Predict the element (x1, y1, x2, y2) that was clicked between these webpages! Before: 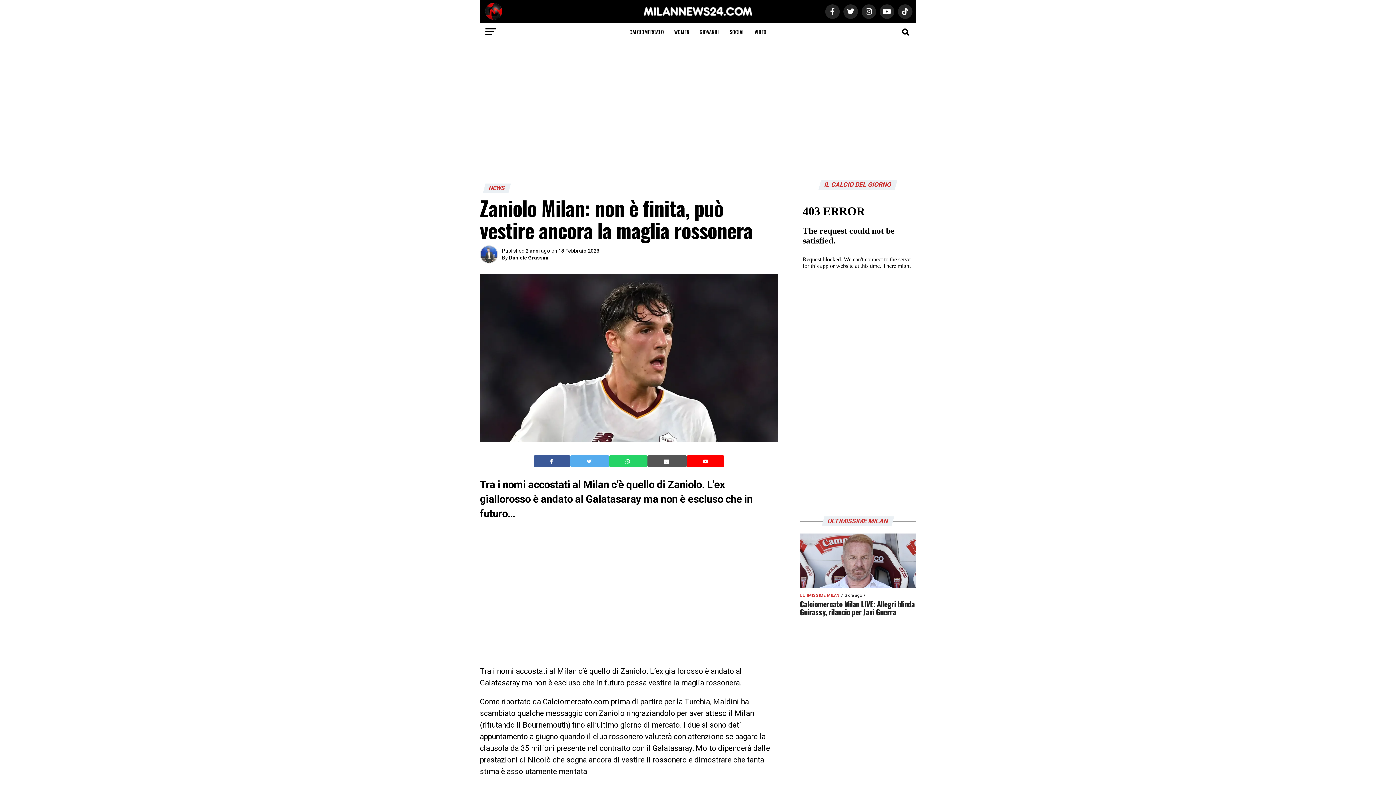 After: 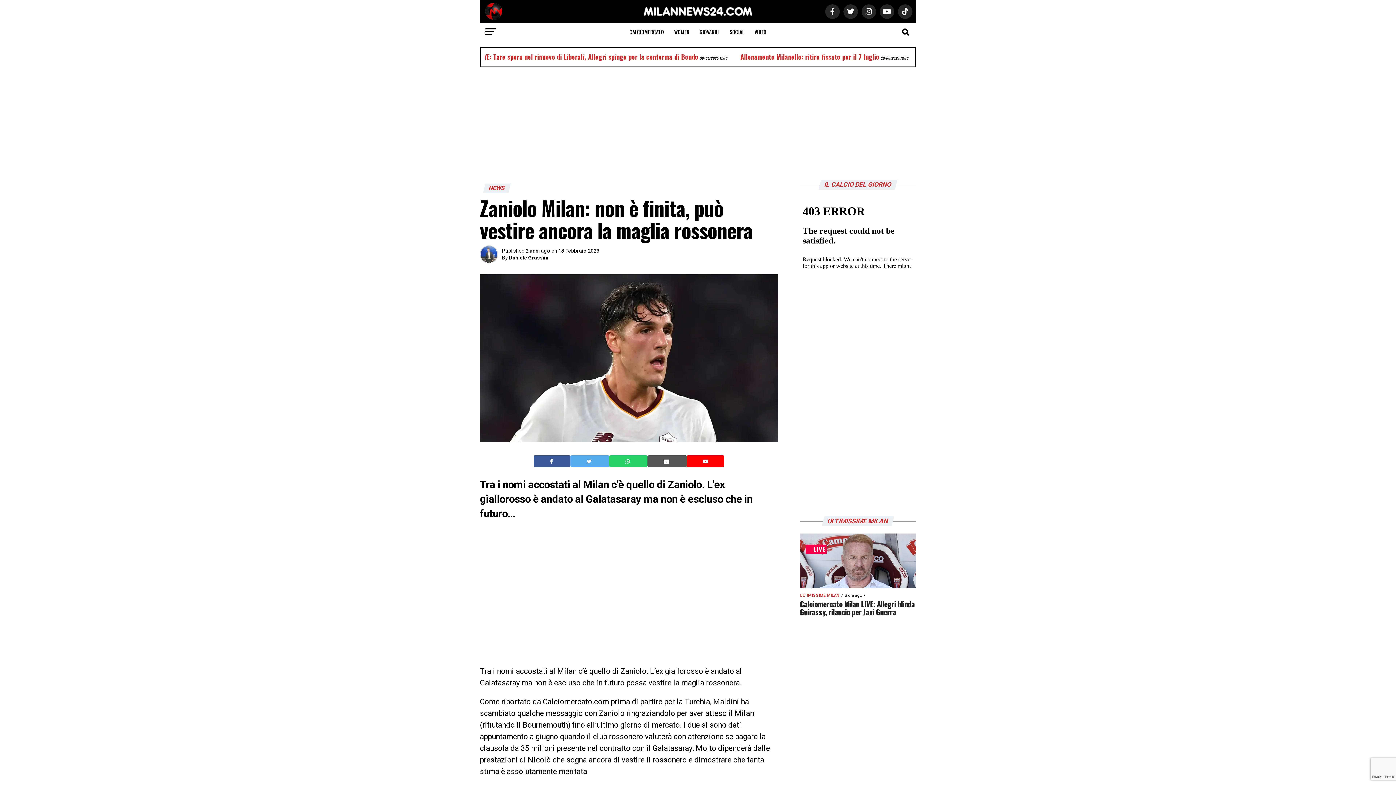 Action: bbox: (549, 458, 554, 464) label:  